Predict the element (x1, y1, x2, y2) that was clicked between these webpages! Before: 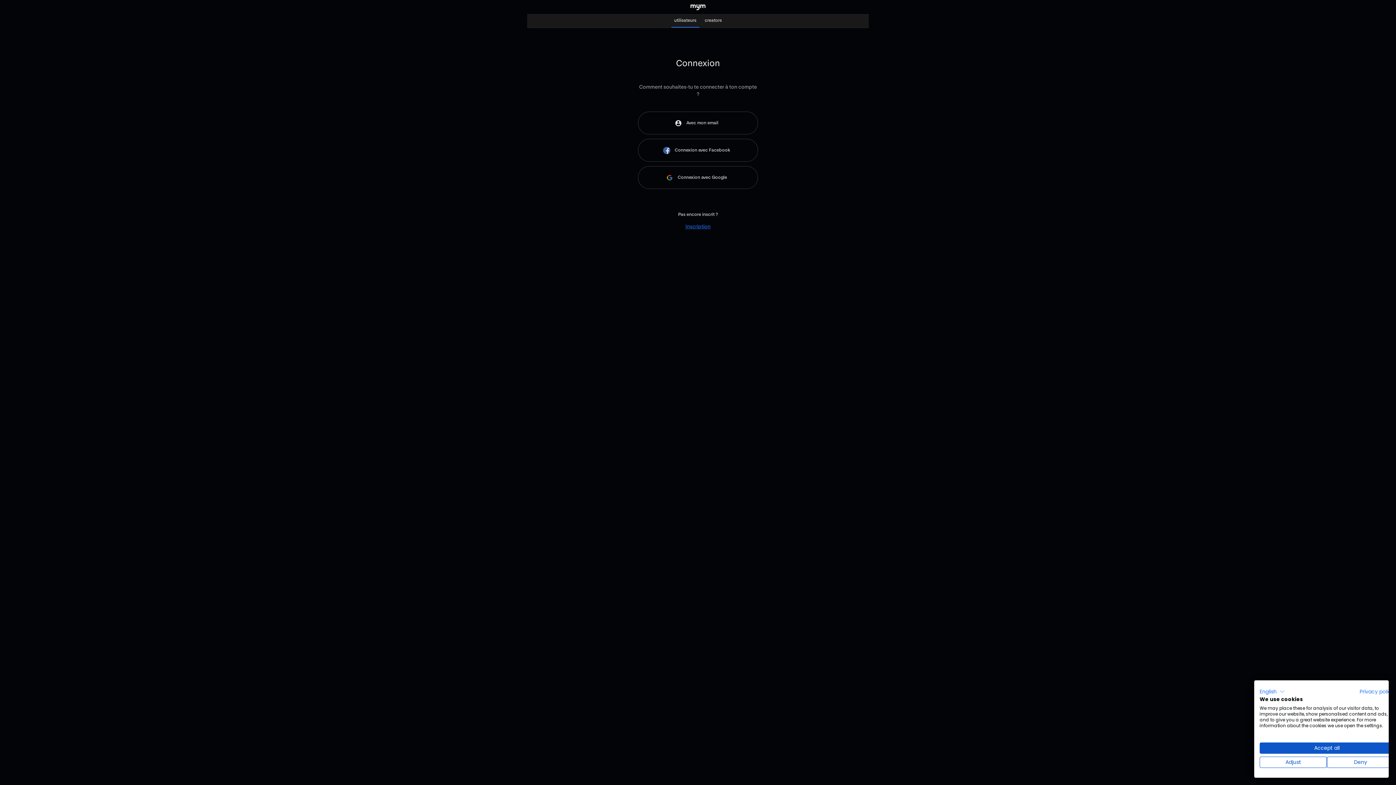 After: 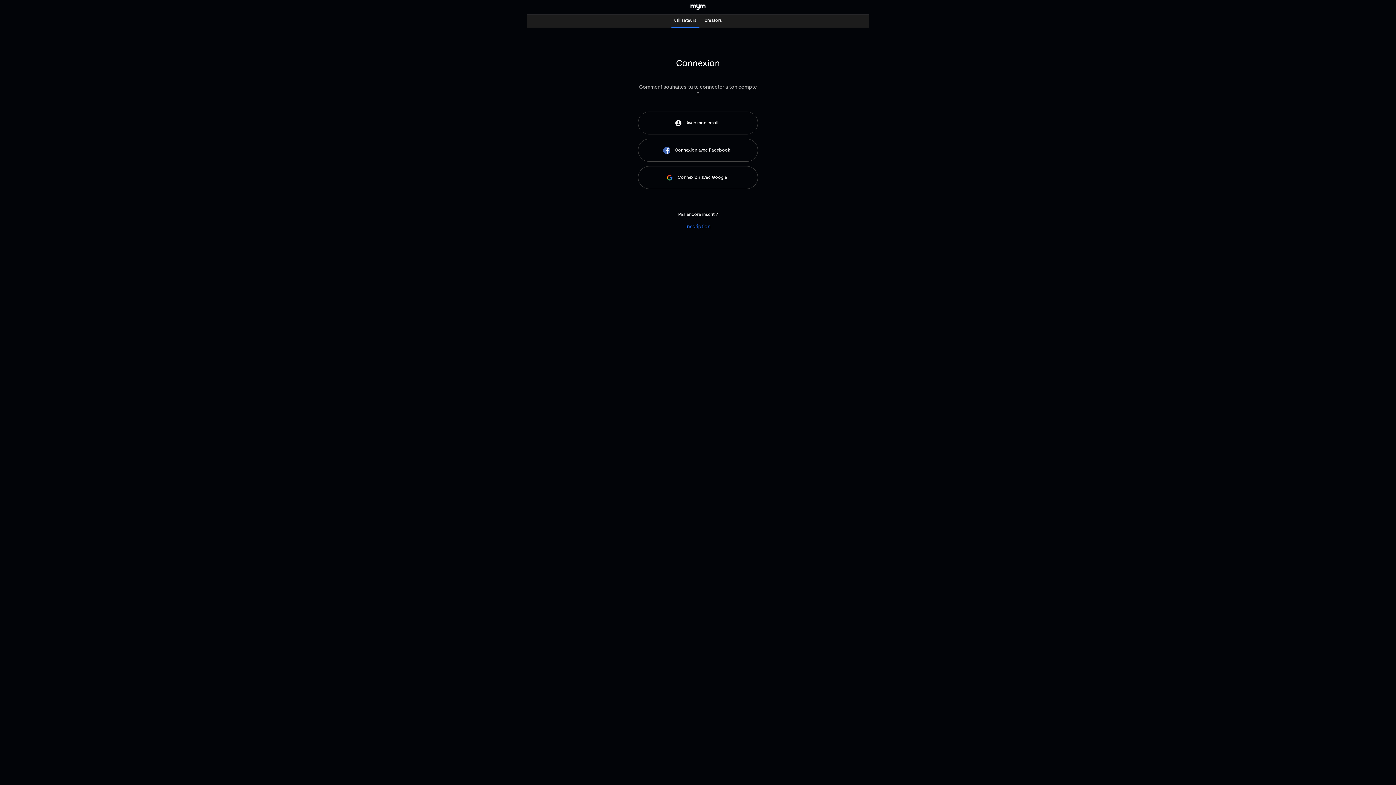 Action: label: Accept all cookies bbox: (1260, 742, 1394, 754)